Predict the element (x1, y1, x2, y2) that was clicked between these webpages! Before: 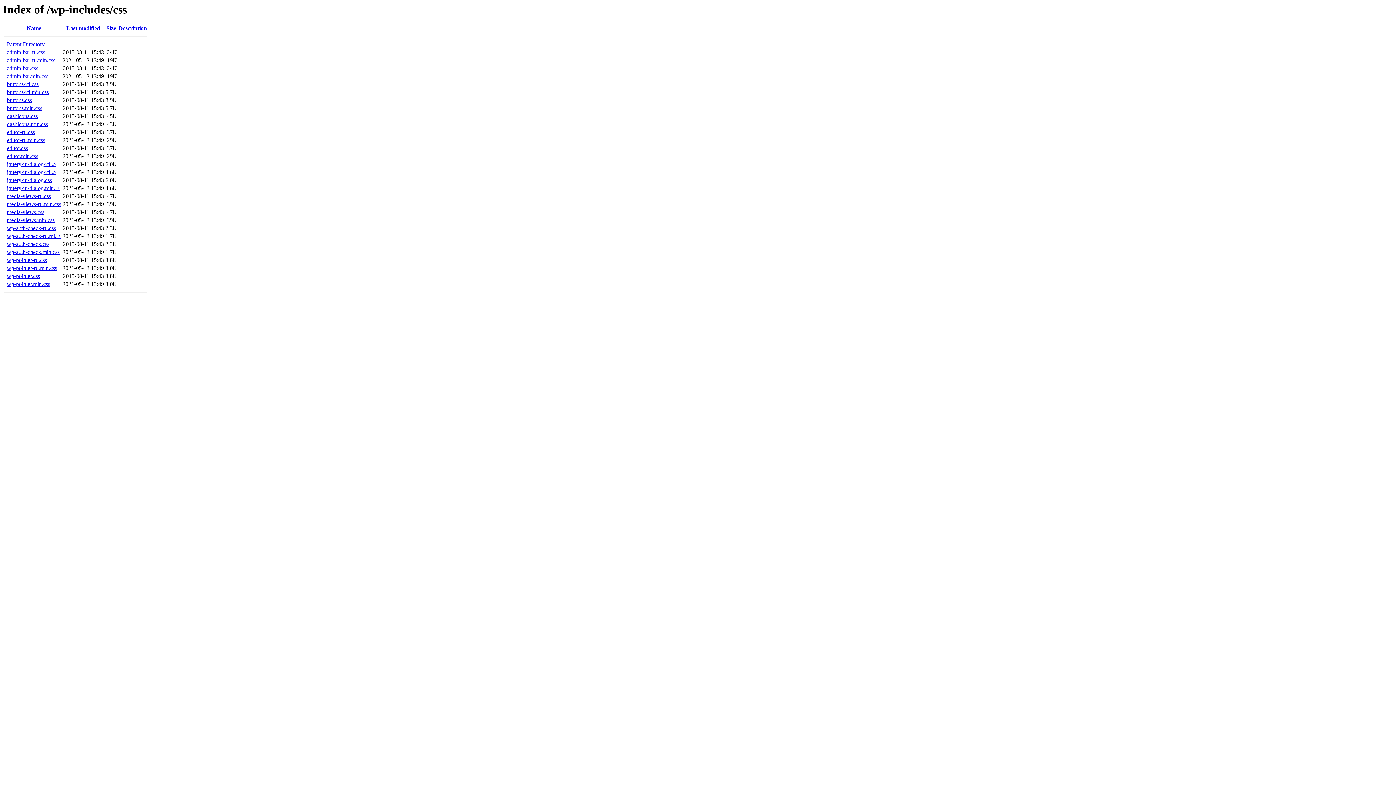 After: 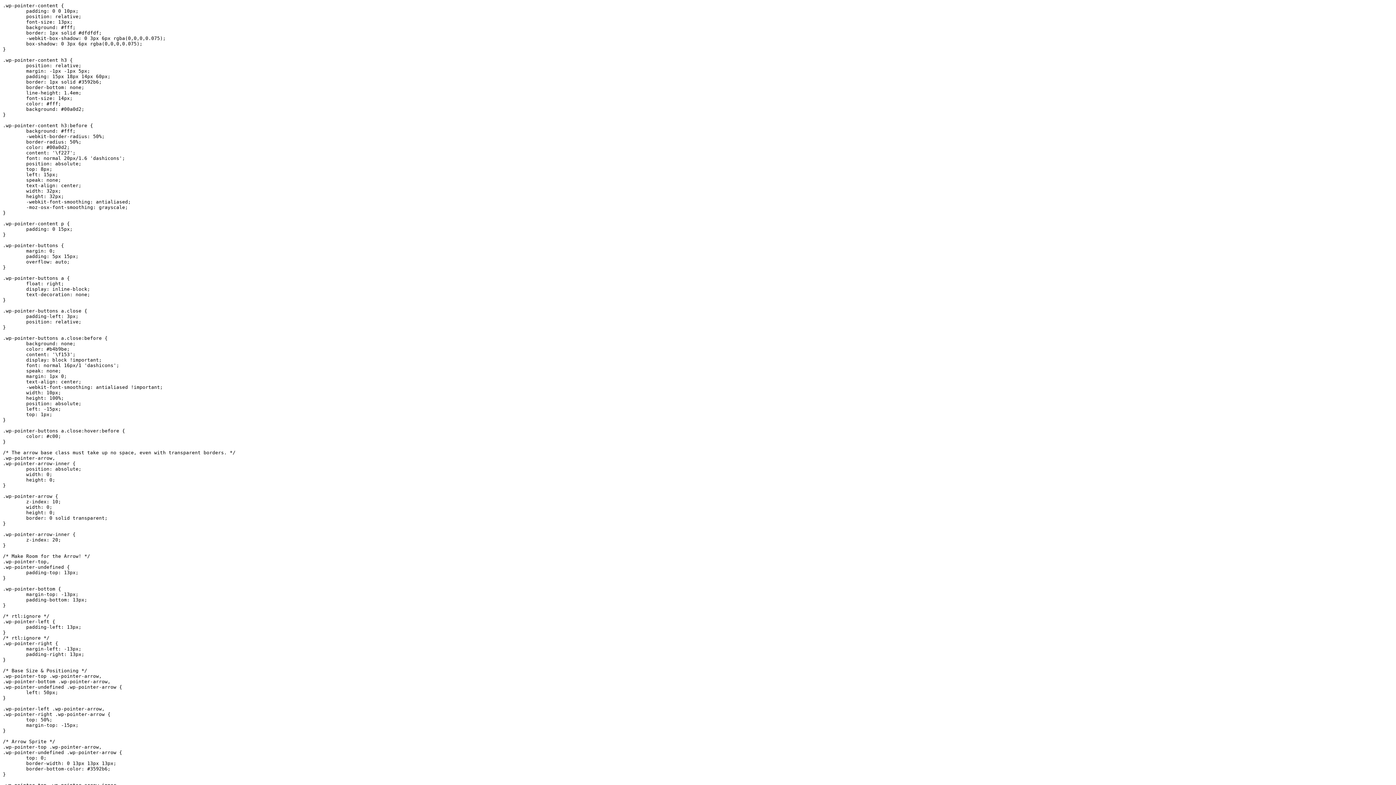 Action: bbox: (6, 273, 40, 279) label: wp-pointer.css